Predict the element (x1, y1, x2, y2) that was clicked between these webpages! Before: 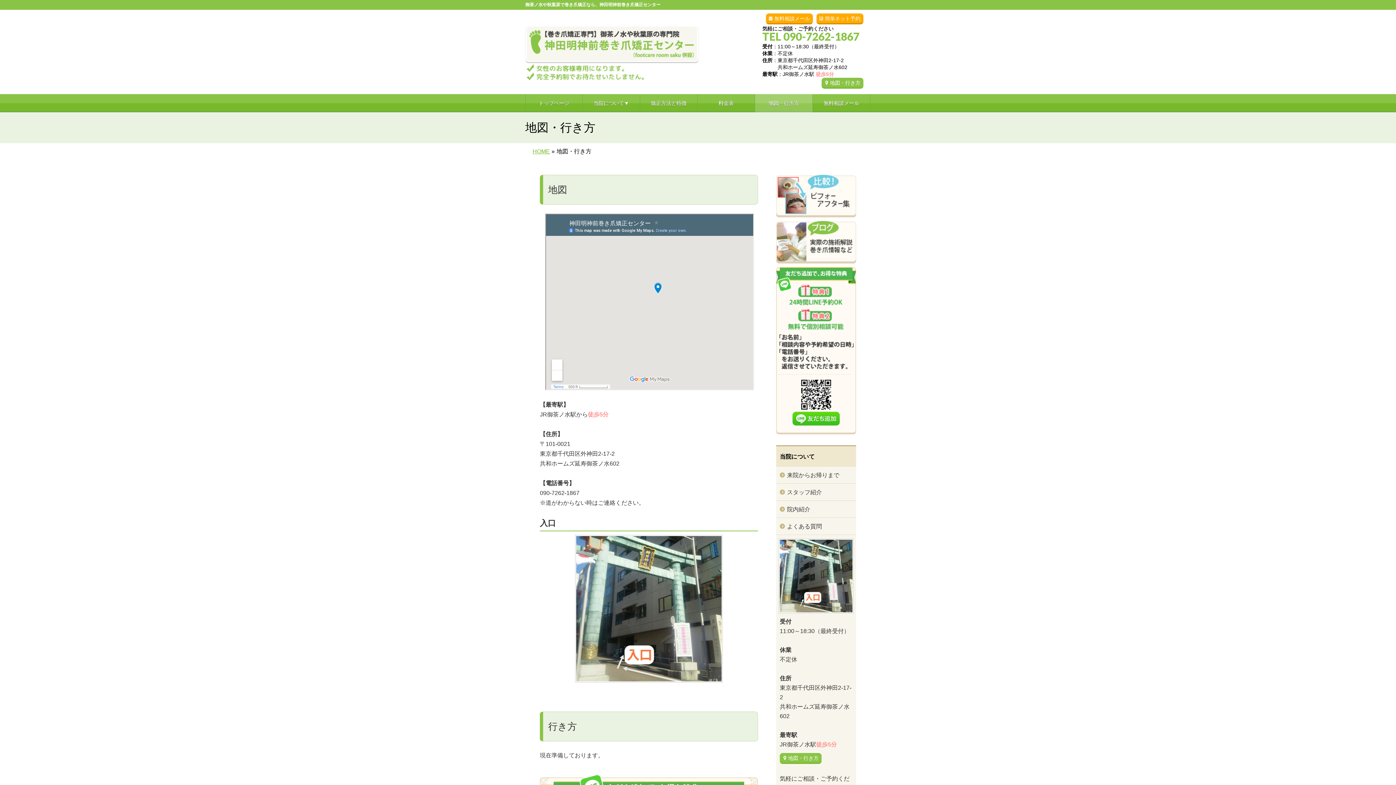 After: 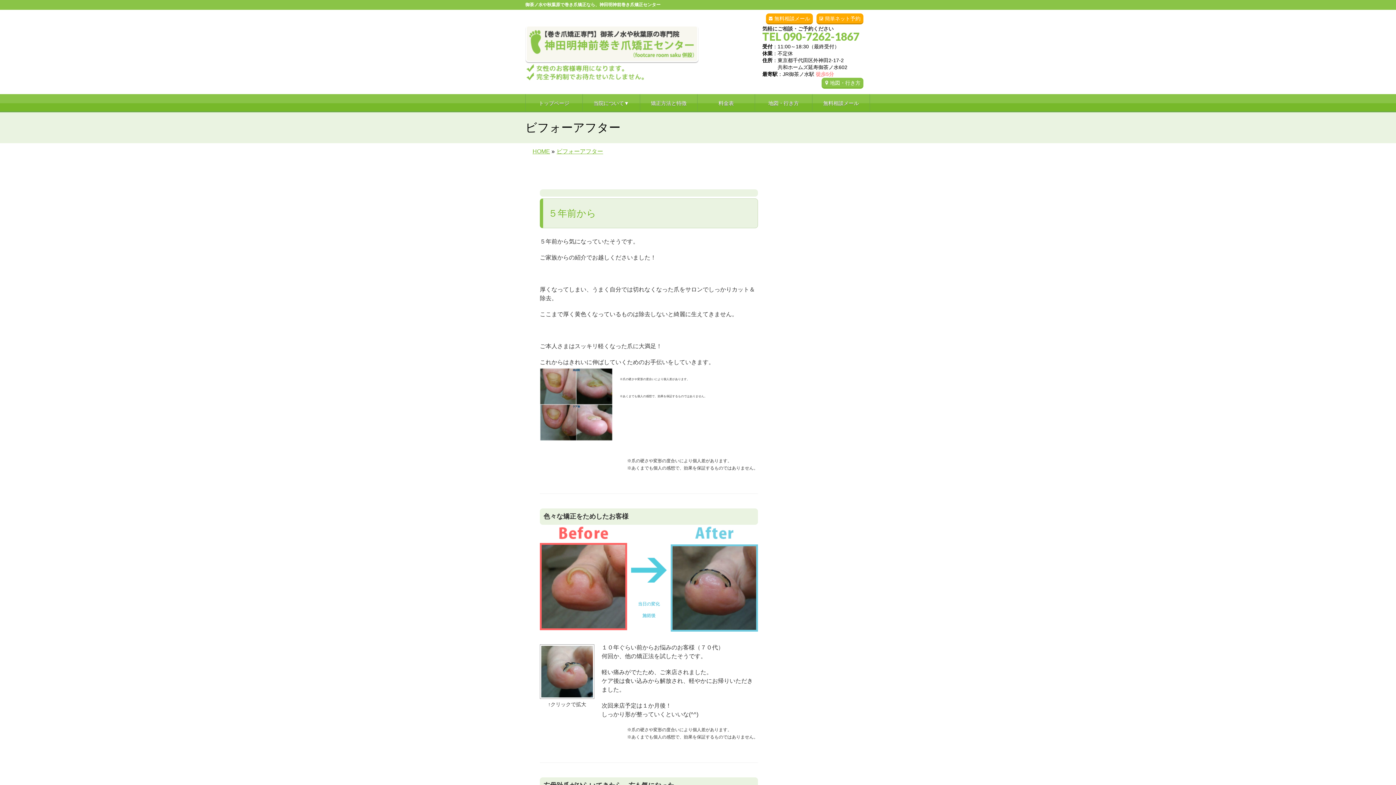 Action: bbox: (776, 174, 856, 217)